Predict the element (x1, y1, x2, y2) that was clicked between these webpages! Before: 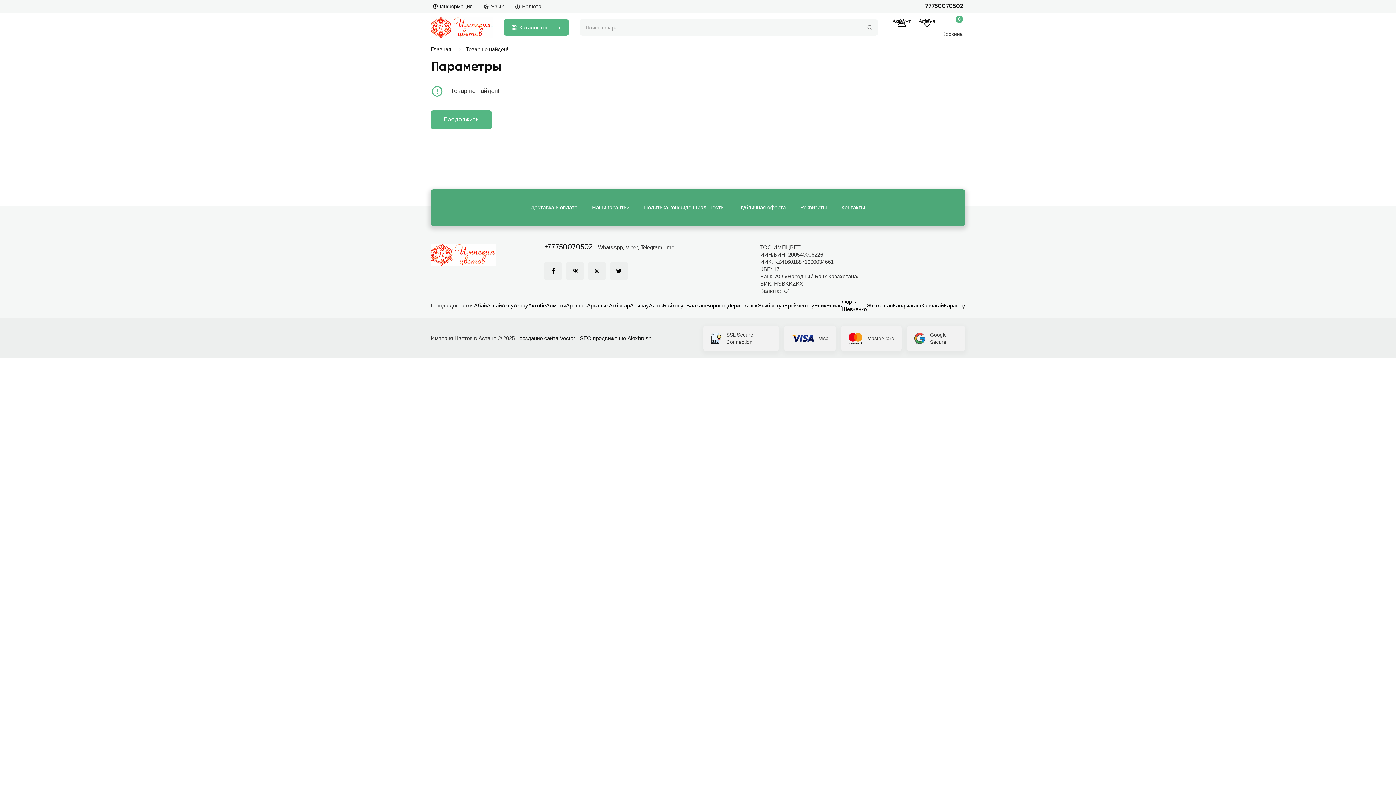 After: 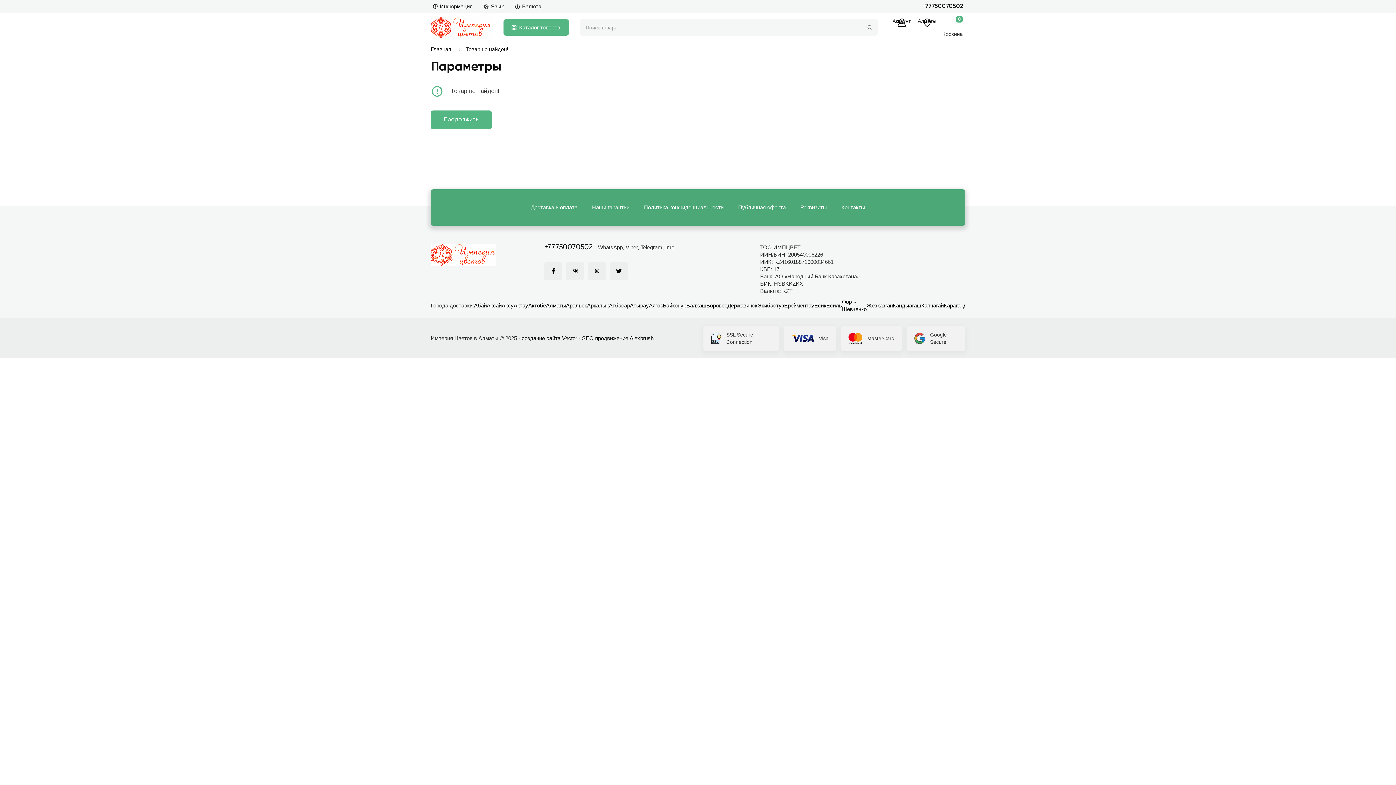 Action: bbox: (546, 302, 566, 308) label: Алматы